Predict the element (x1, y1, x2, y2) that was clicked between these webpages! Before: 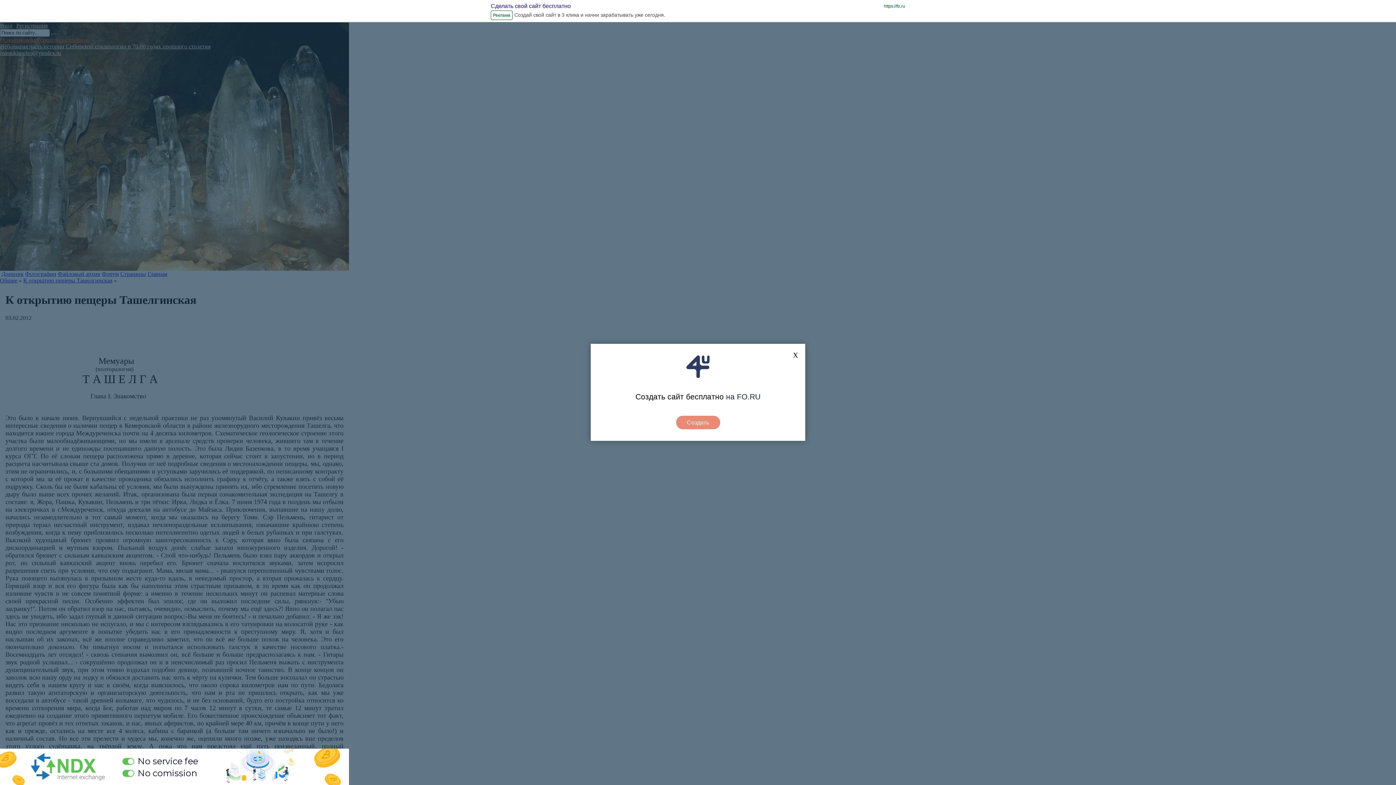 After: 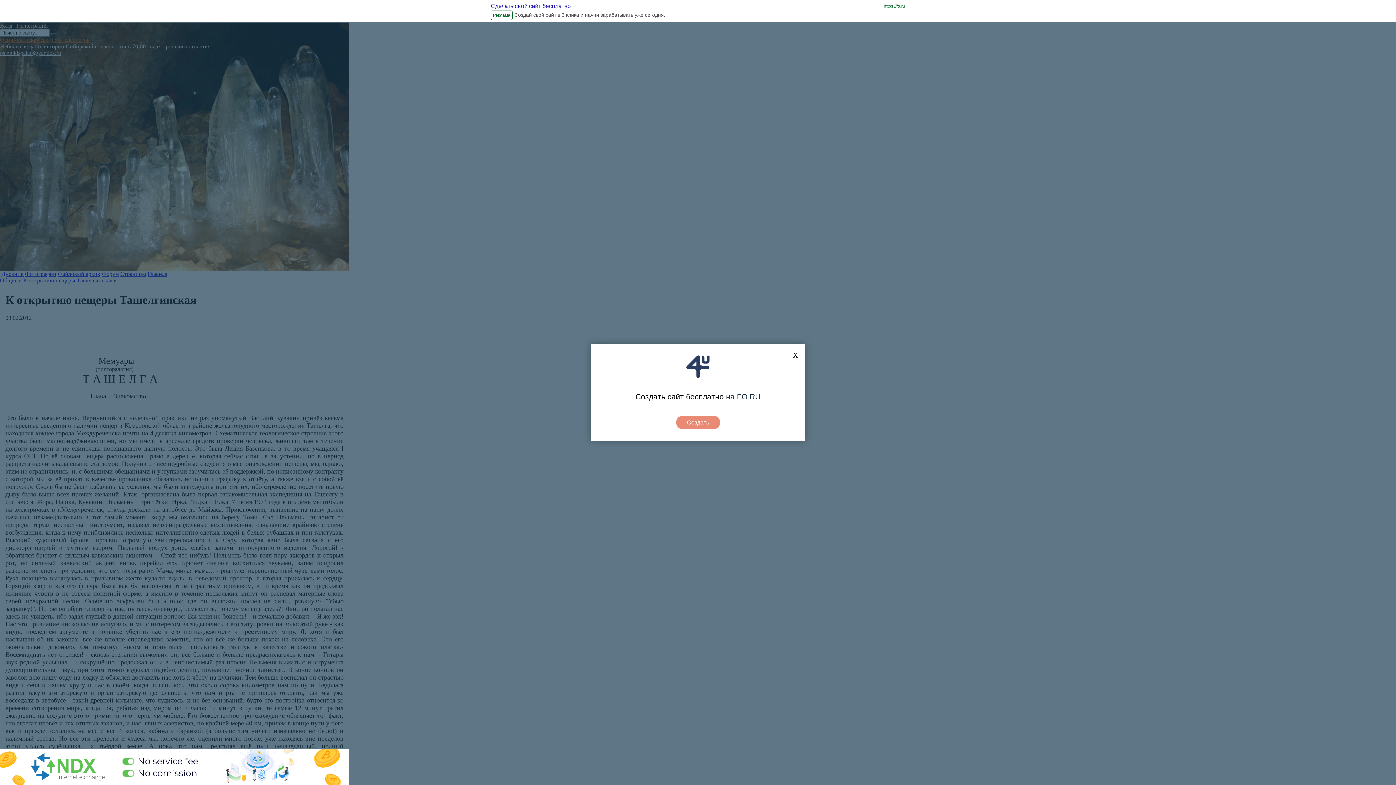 Action: bbox: (0, 749, 349, 785)